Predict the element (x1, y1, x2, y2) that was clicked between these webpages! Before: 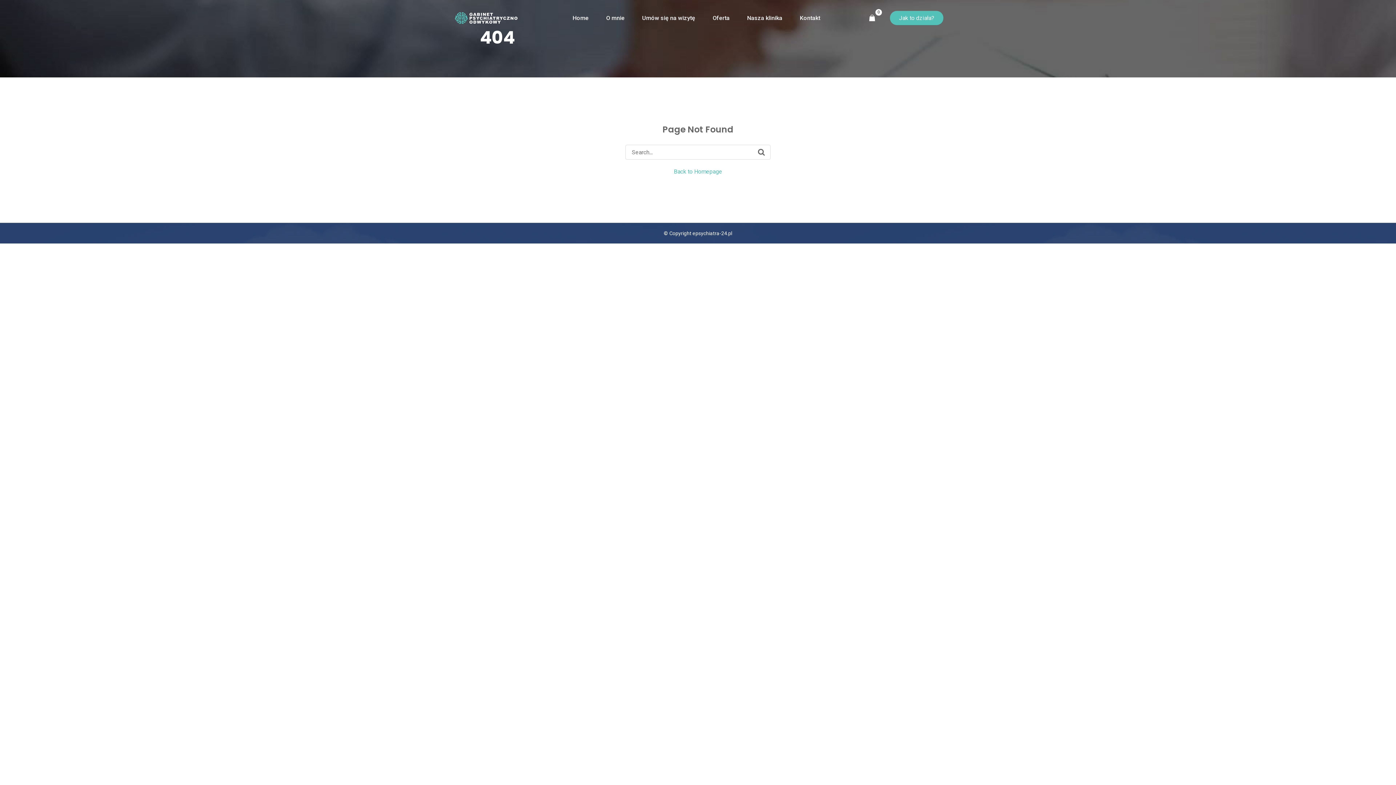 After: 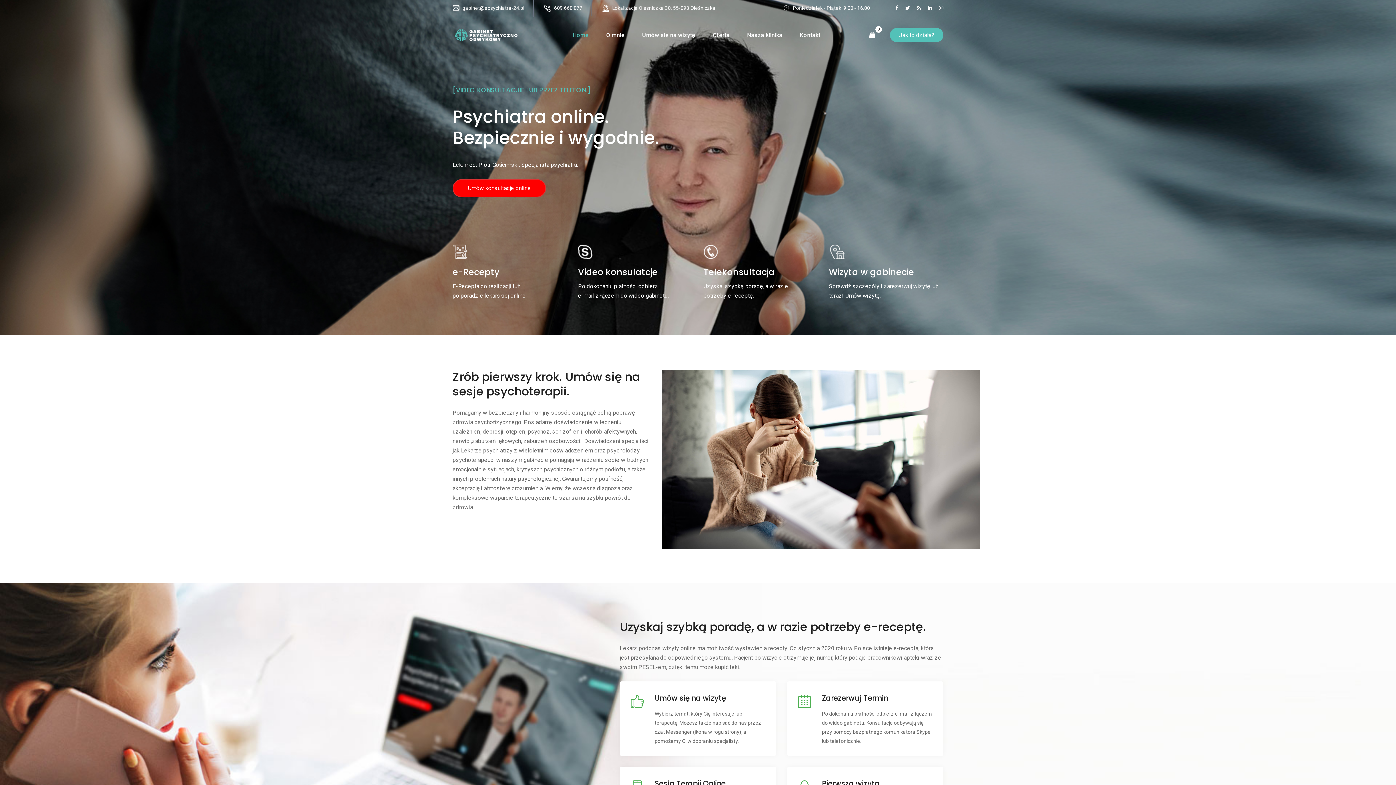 Action: bbox: (452, 14, 524, 21)